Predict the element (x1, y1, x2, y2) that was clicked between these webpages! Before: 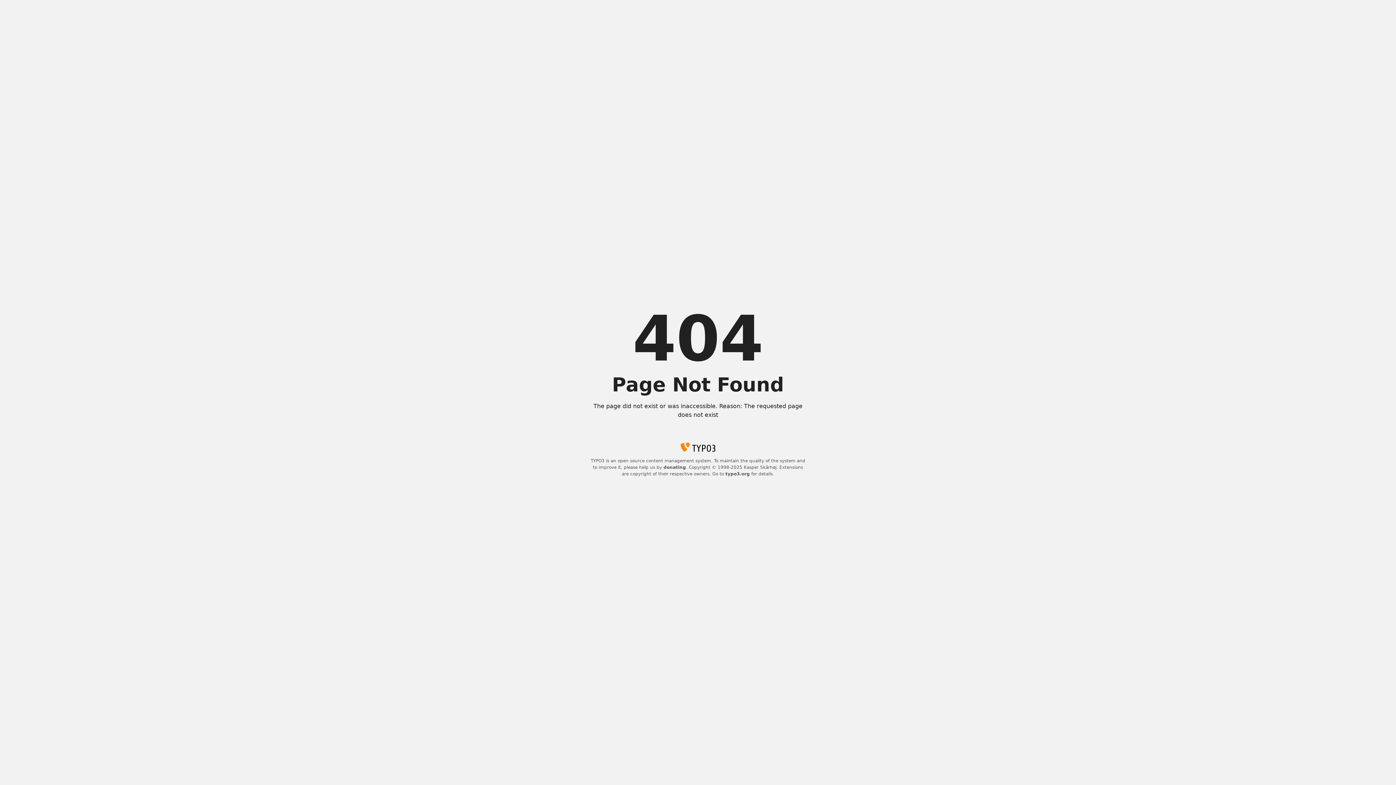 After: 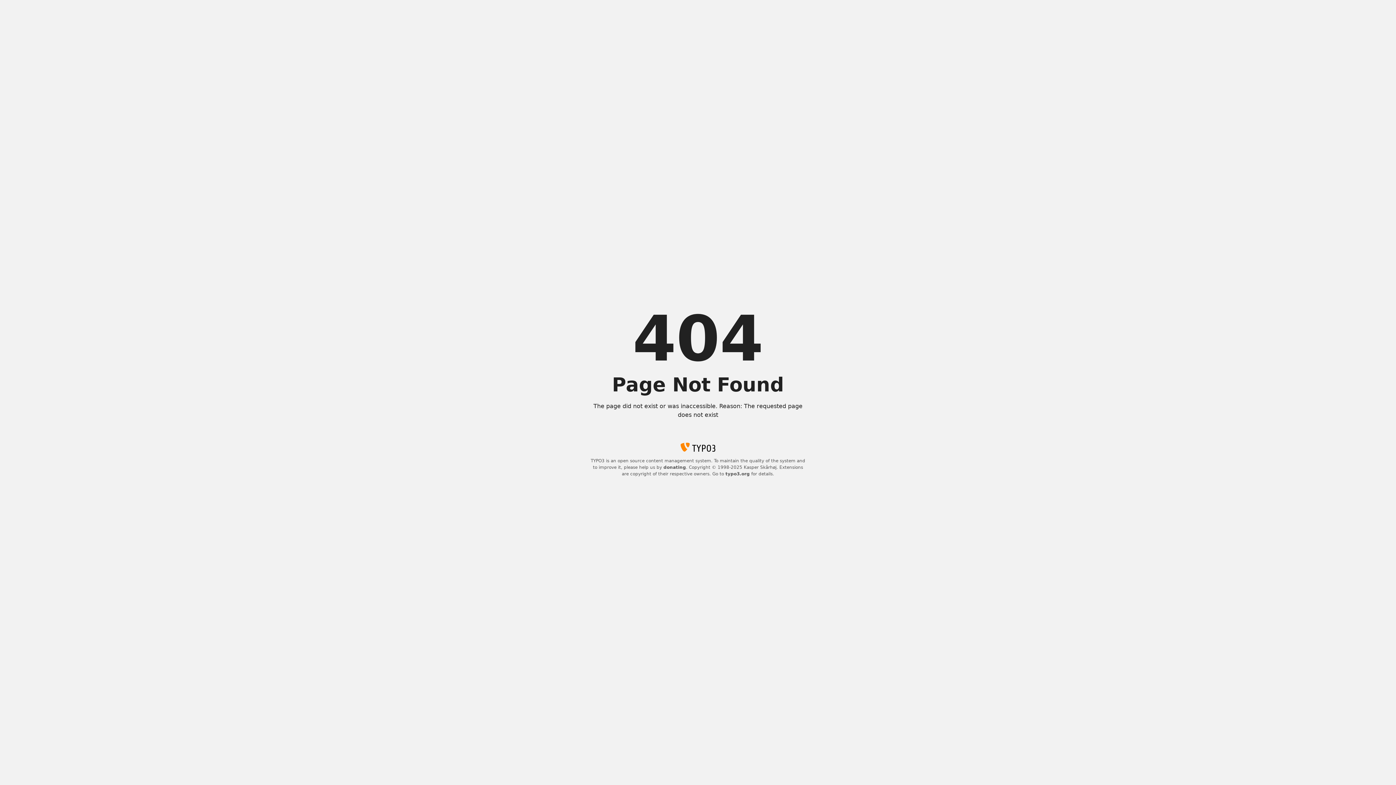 Action: bbox: (663, 465, 686, 470) label: donating